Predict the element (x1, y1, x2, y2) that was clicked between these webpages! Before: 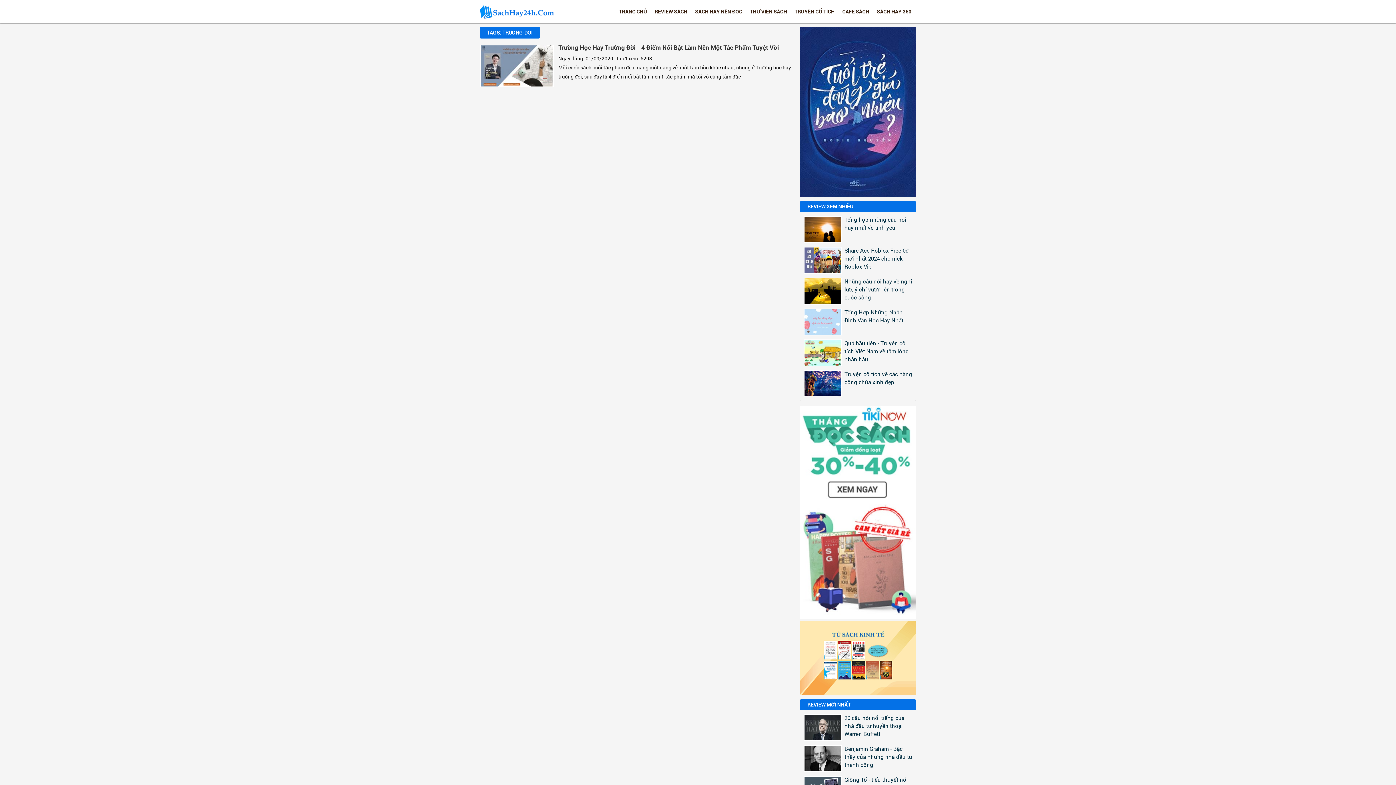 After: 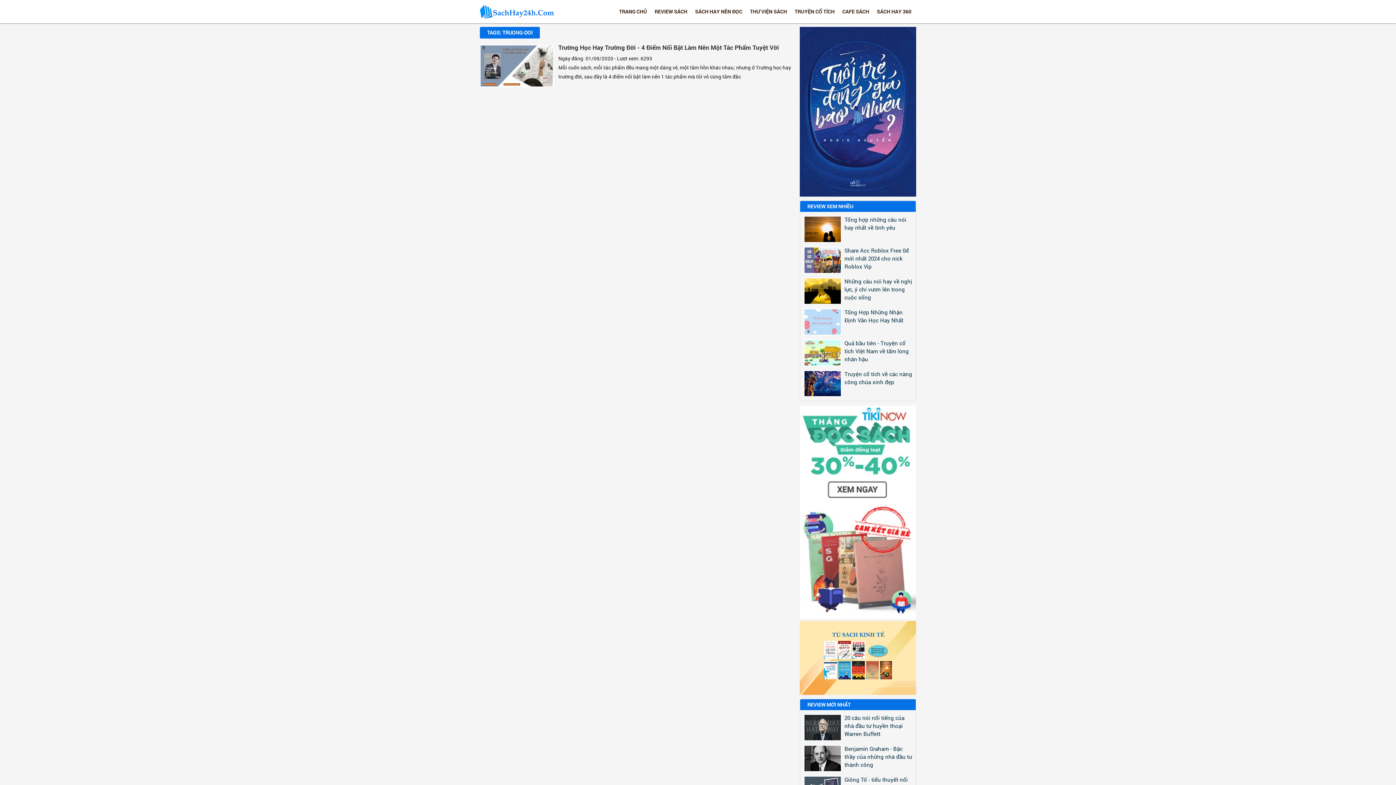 Action: bbox: (800, 616, 916, 622)